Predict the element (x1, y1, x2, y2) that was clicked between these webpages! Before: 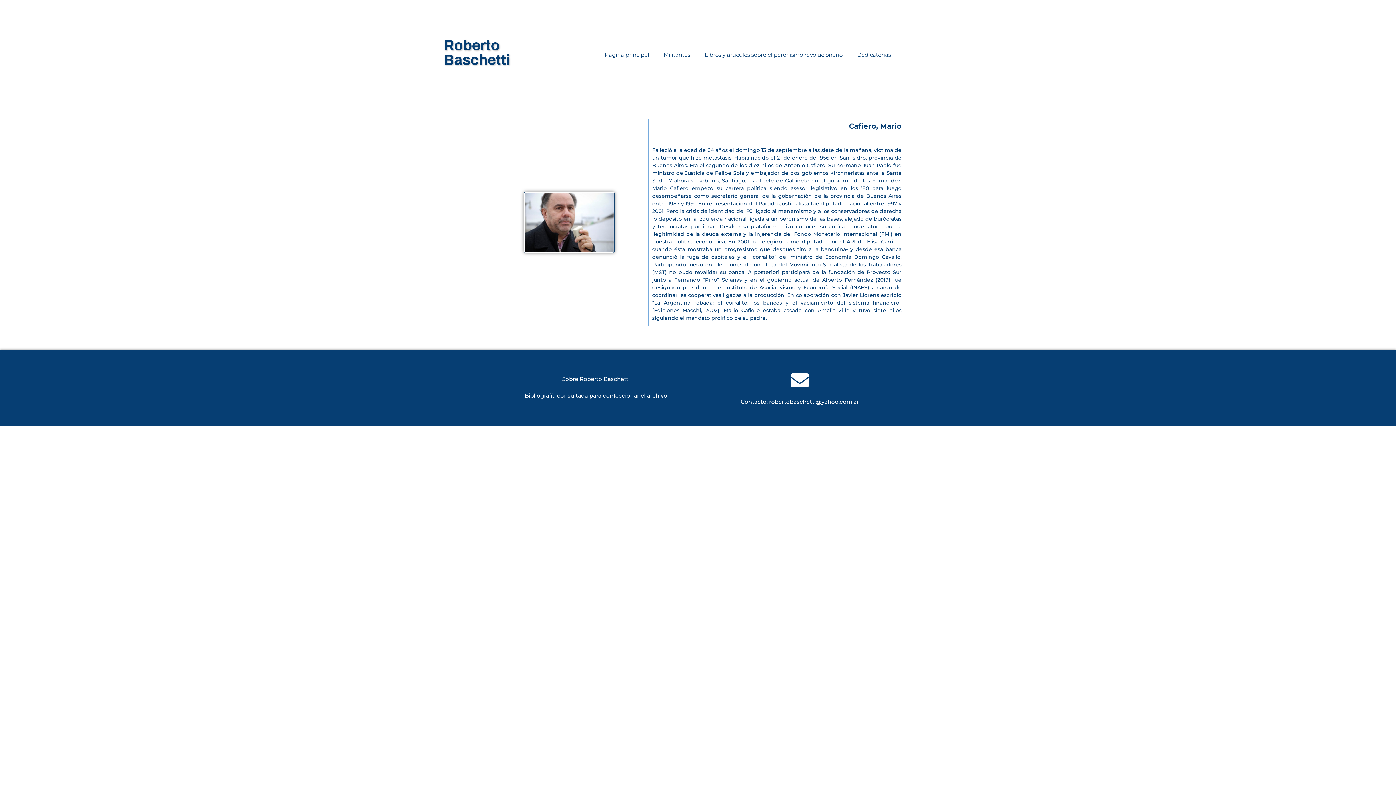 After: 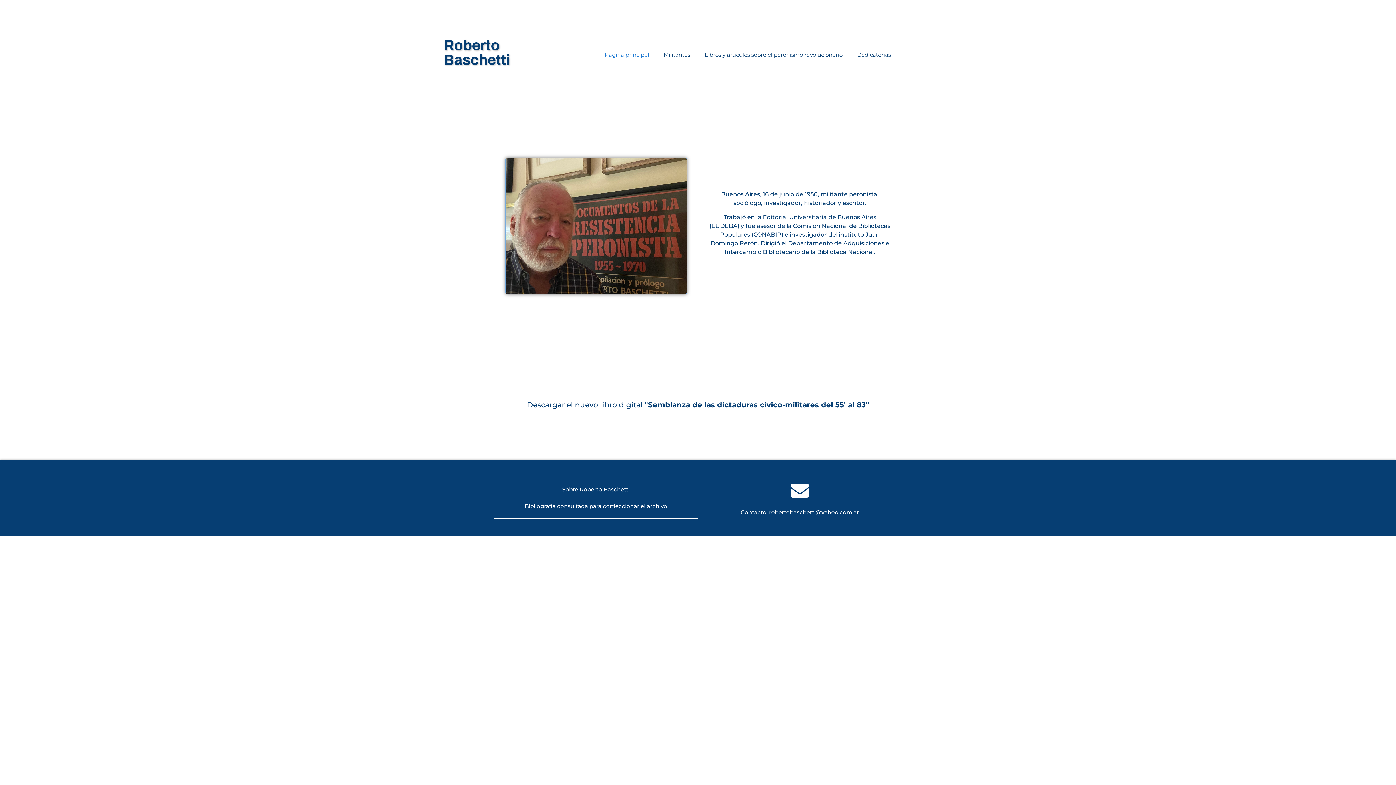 Action: label: Página principal bbox: (597, 46, 656, 63)